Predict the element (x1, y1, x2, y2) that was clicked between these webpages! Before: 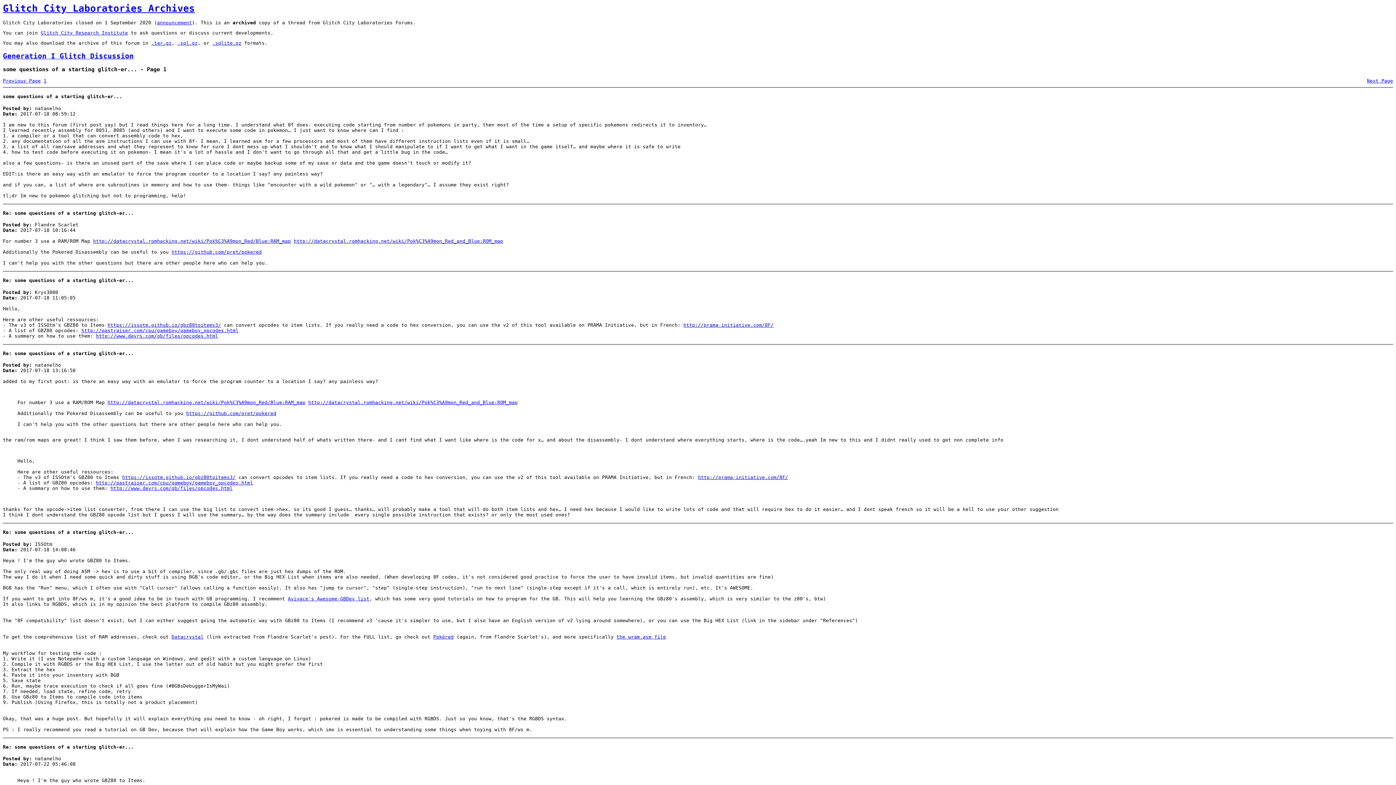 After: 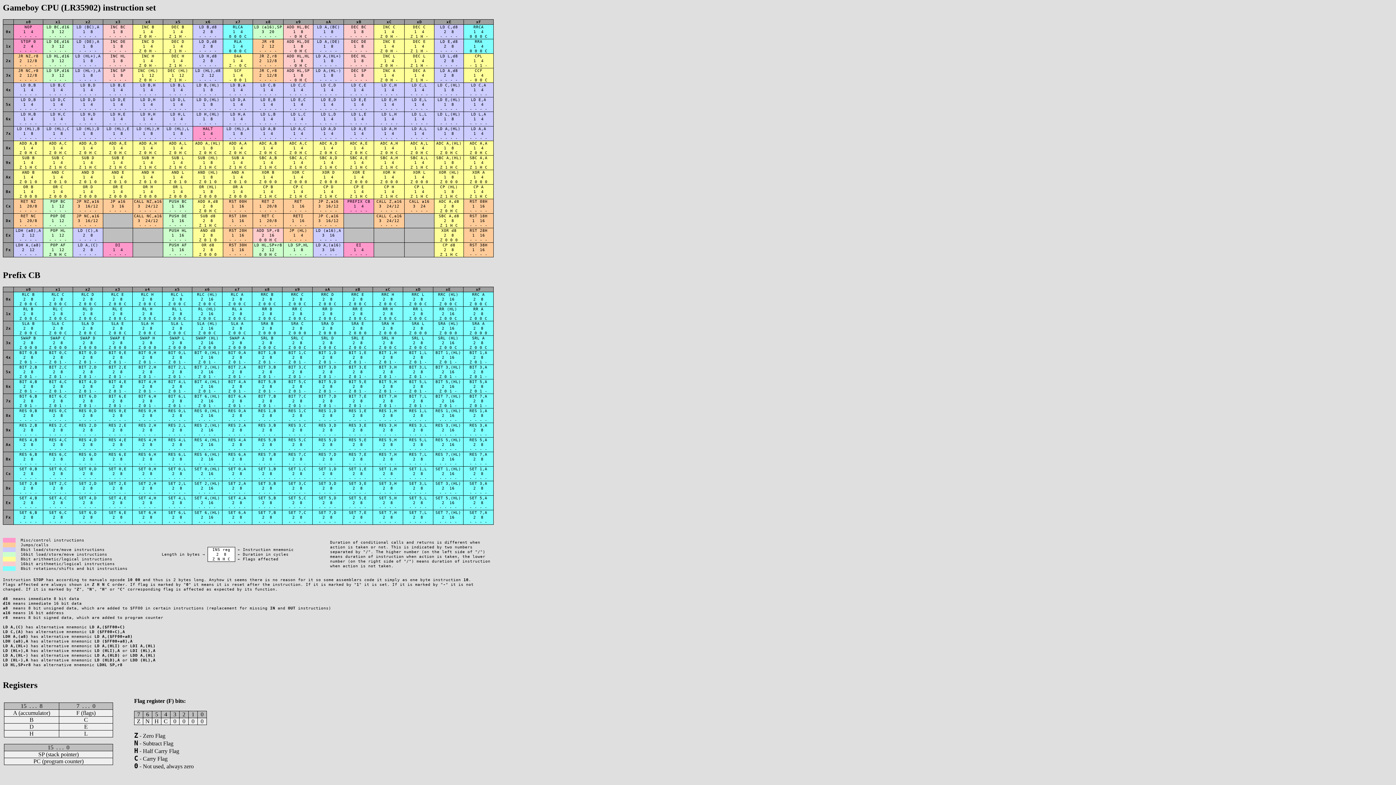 Action: label: http://pastraiser.com/cpu/gameboy/gameboy_opcodes.html bbox: (81, 327, 238, 333)